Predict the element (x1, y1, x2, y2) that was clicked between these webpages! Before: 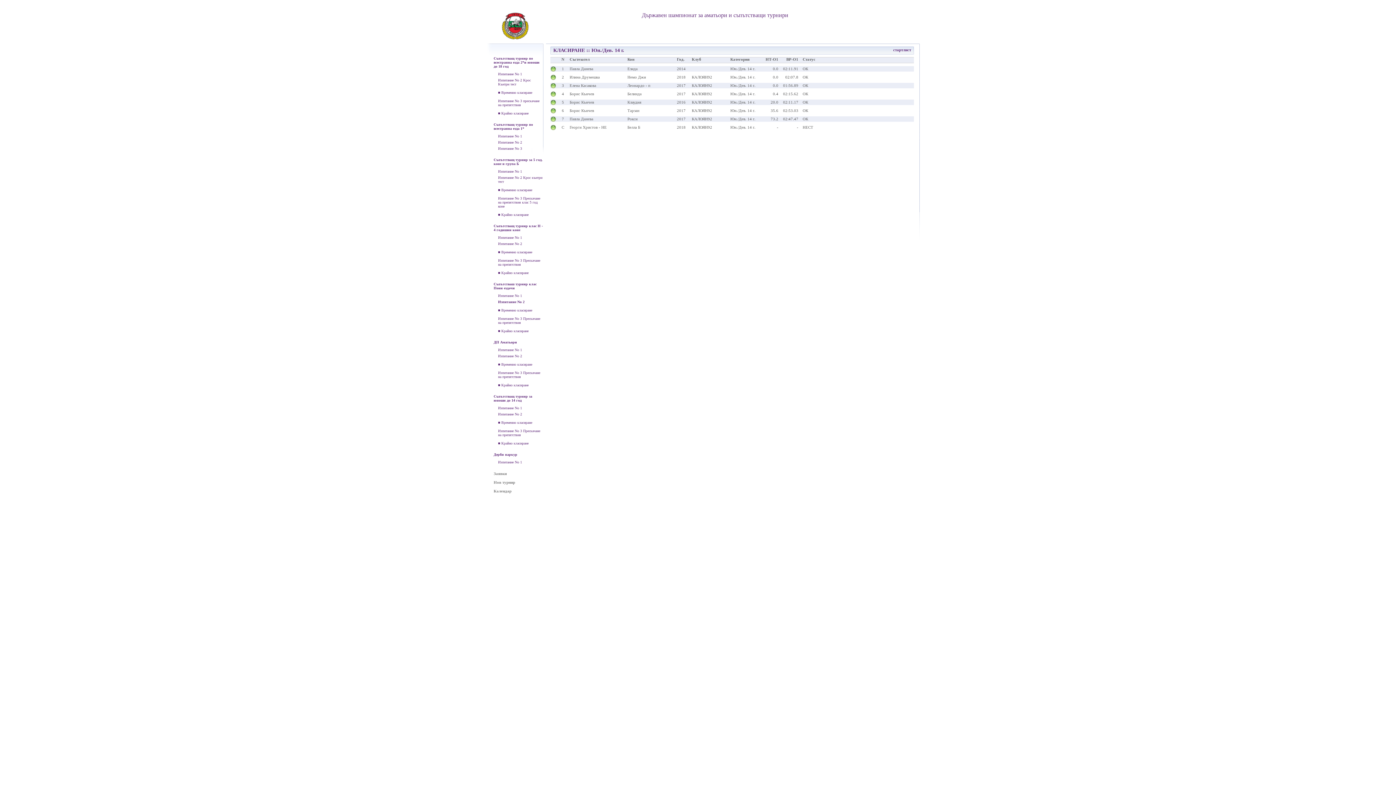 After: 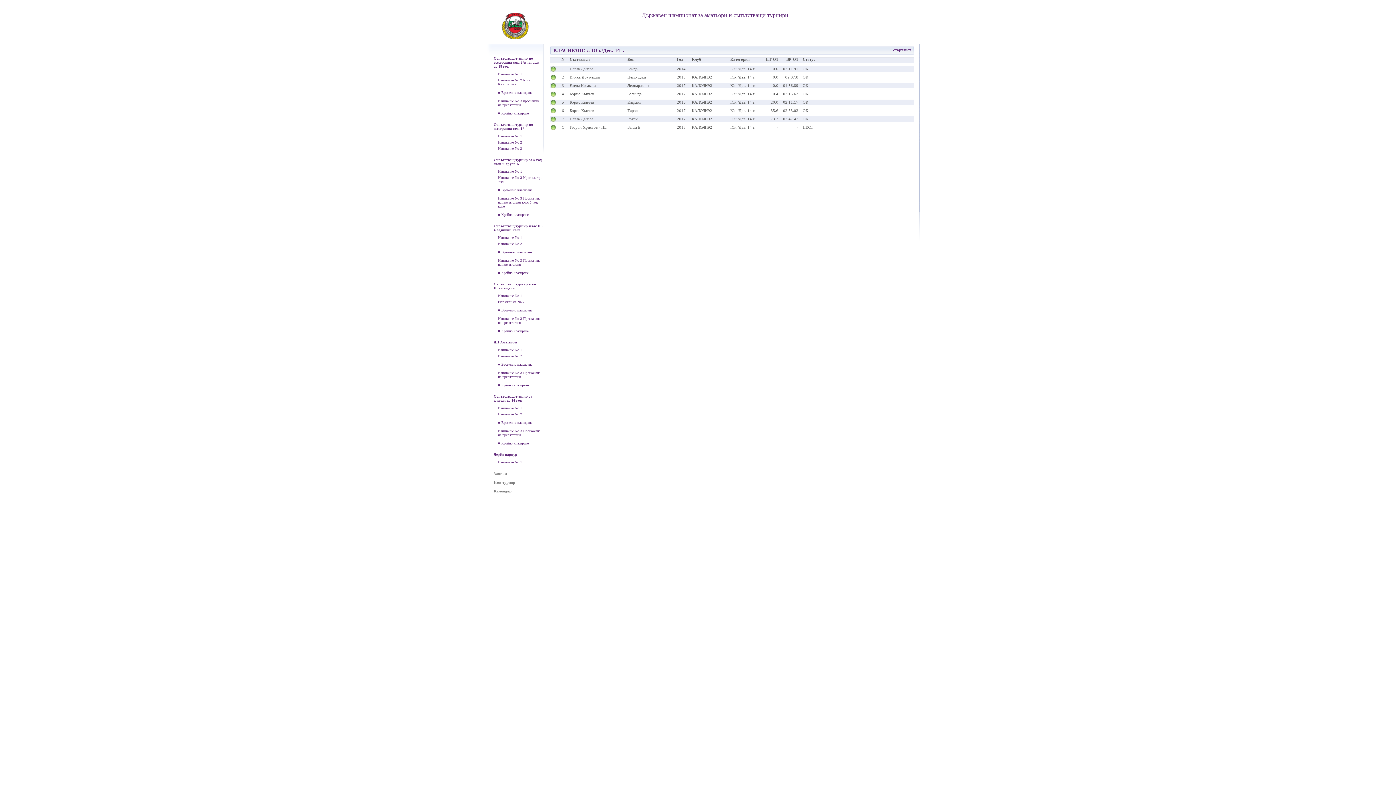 Action: bbox: (550, 68, 556, 72)